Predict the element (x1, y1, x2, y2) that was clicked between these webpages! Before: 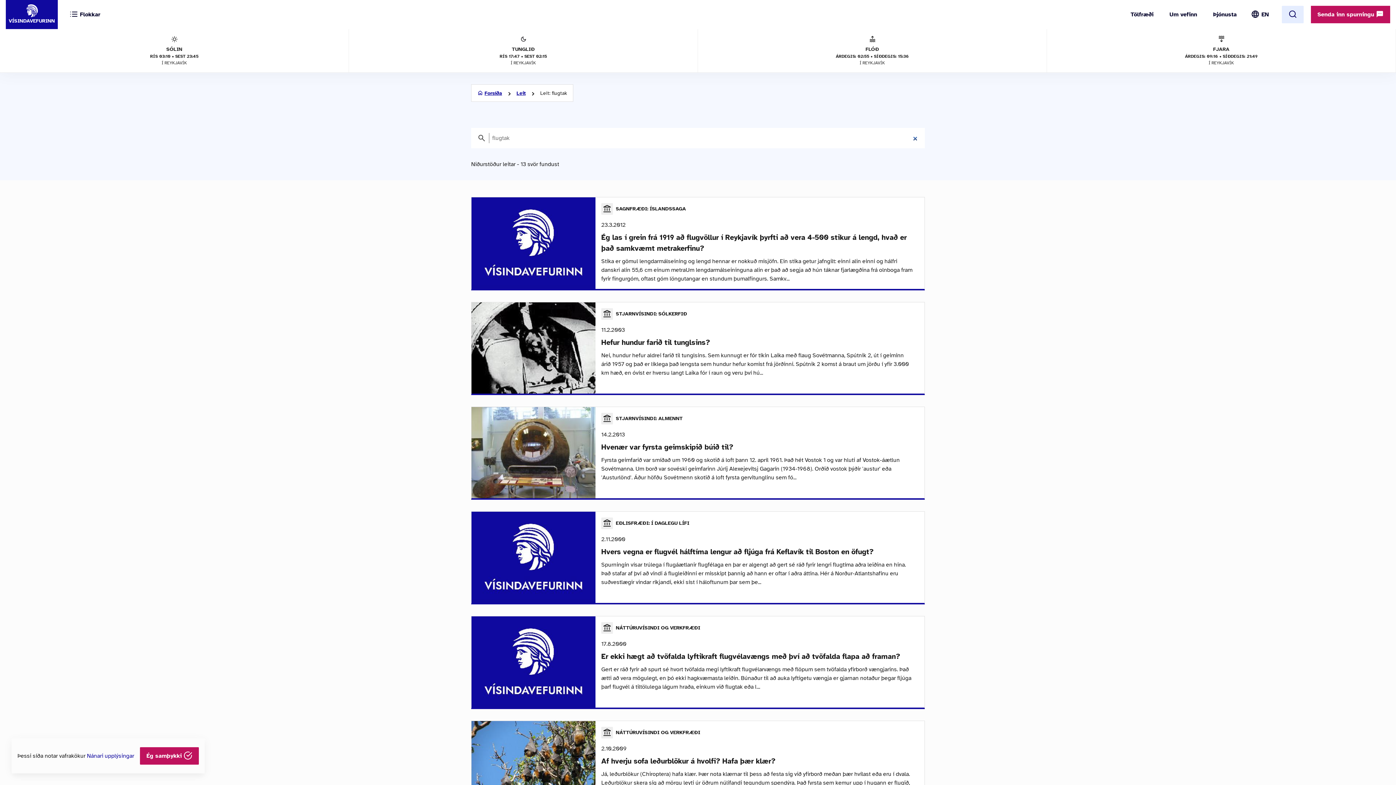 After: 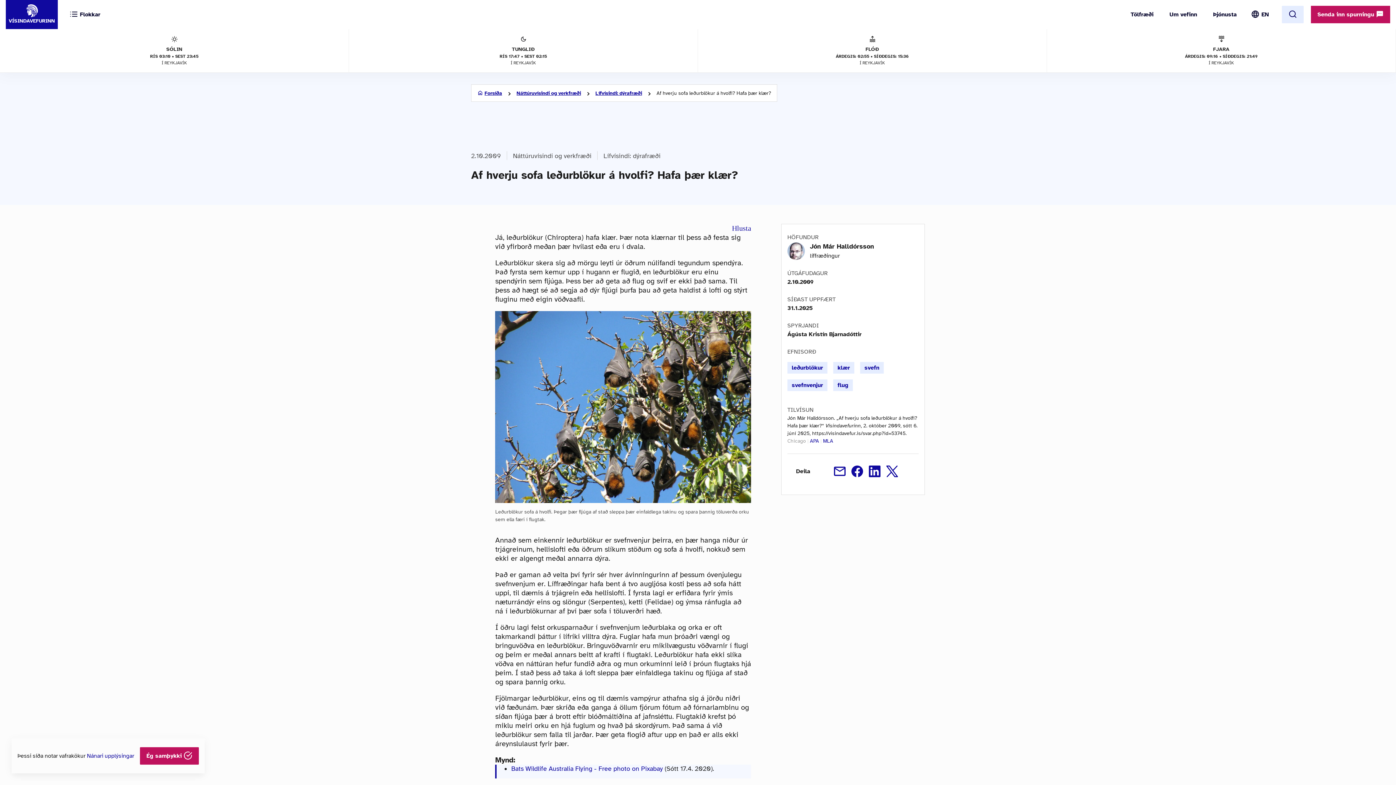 Action: bbox: (471, 721, 925, 814) label: NÁTTÚRUVÍSINDI OG VERKFRÆÐI
2.10.2009
Af hverju sofa leðurblökur á hvolfi? Hafa þær klær?

Já, leðurblökur (Chiroptera) hafa klær. Þær nota klærnar til þess að festa sig við yfirborð meðan þær hvílast eða eru í dvala. Leðurblökur skera sig að mörgu leyti úr öðrum núlifandi tegundum spendýra. Það fyrsta sem kemur upp í hugann er flugið, en leðurblökur eru einu spendýrin sem fljúga. Þess ber að geta að...